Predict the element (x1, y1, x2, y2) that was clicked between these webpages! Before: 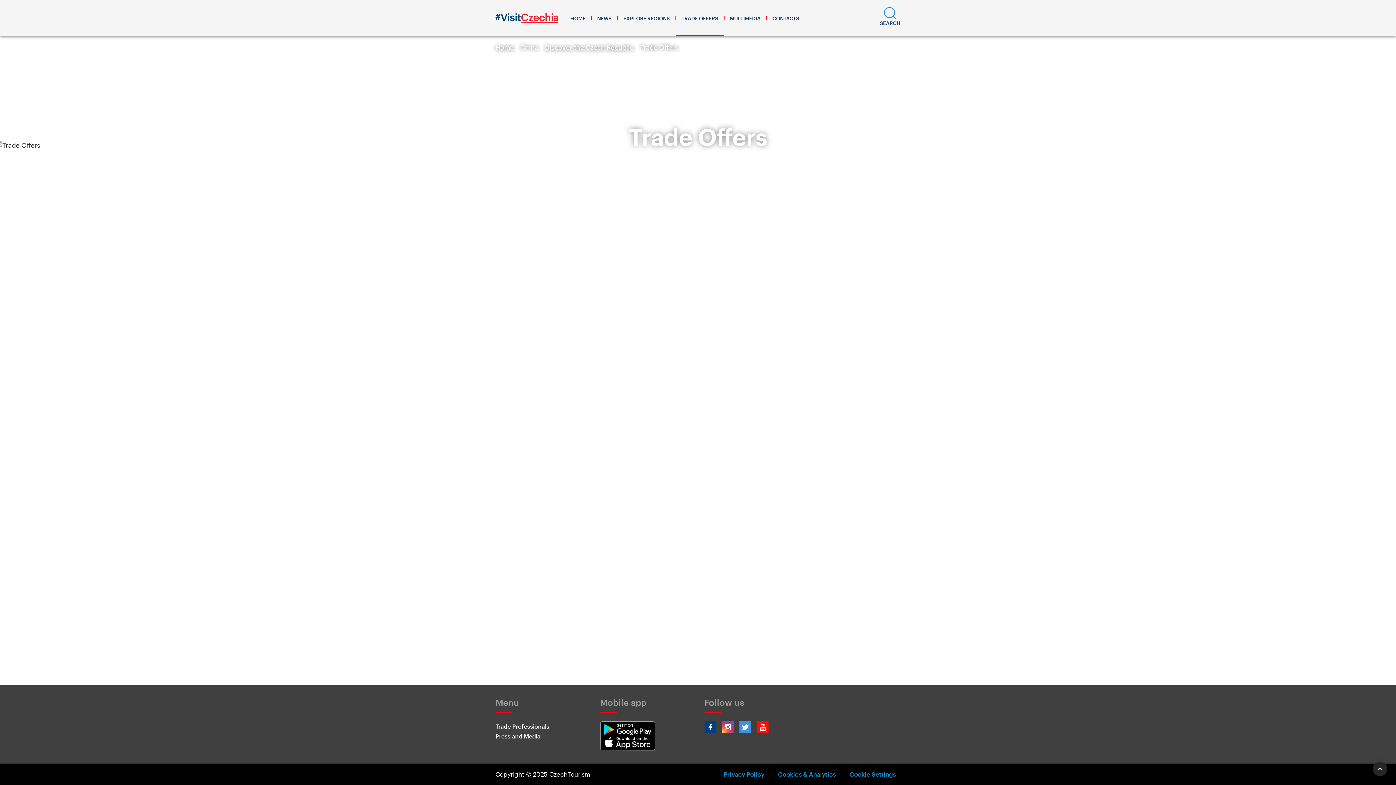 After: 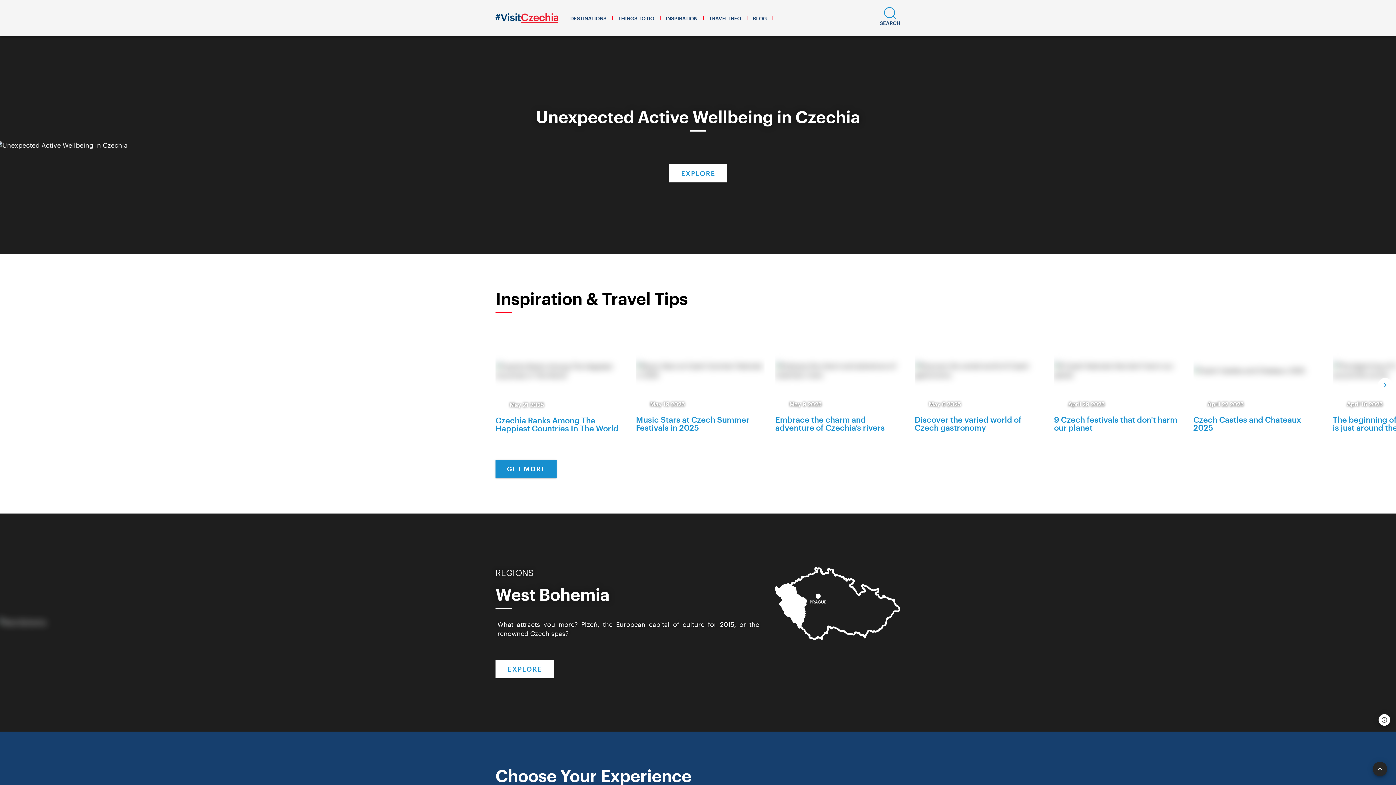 Action: bbox: (495, 13, 558, 23)